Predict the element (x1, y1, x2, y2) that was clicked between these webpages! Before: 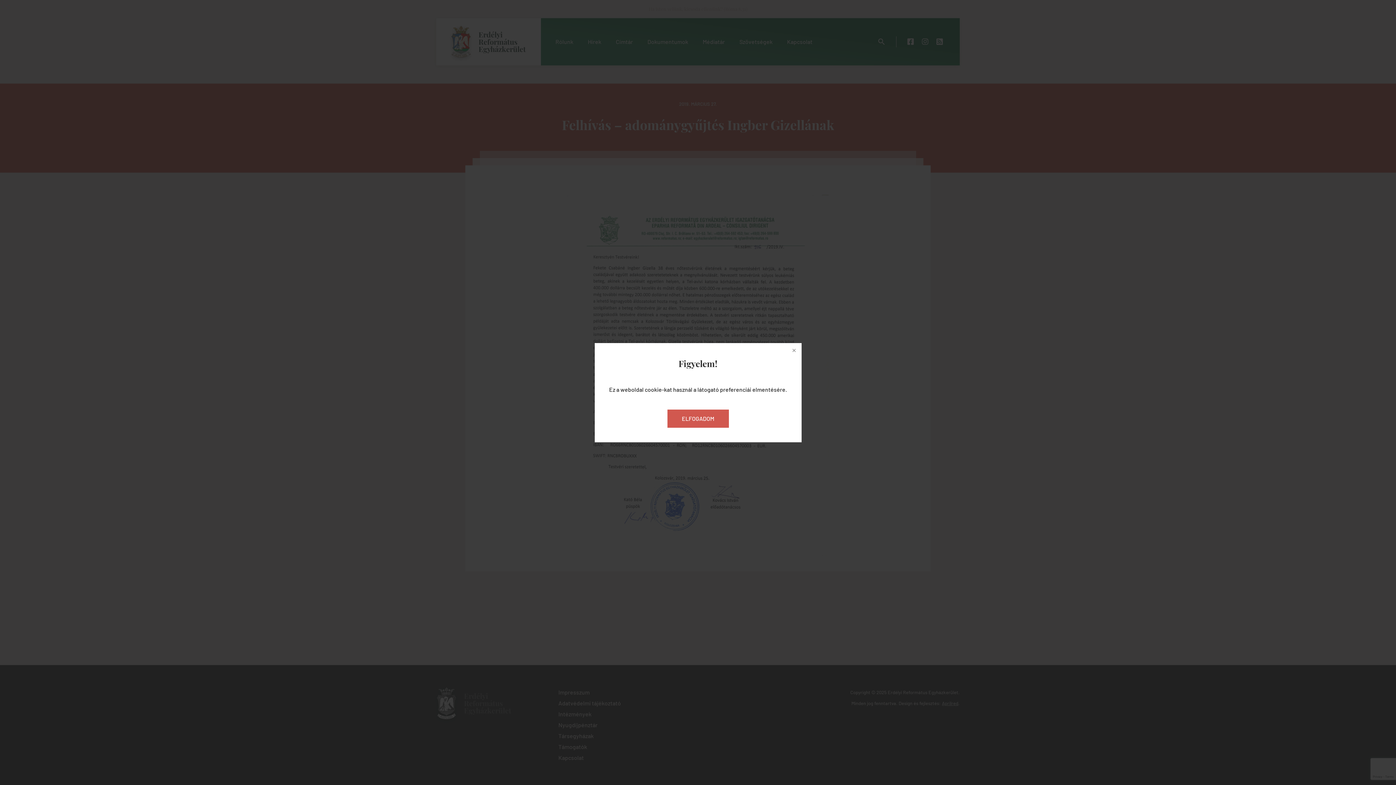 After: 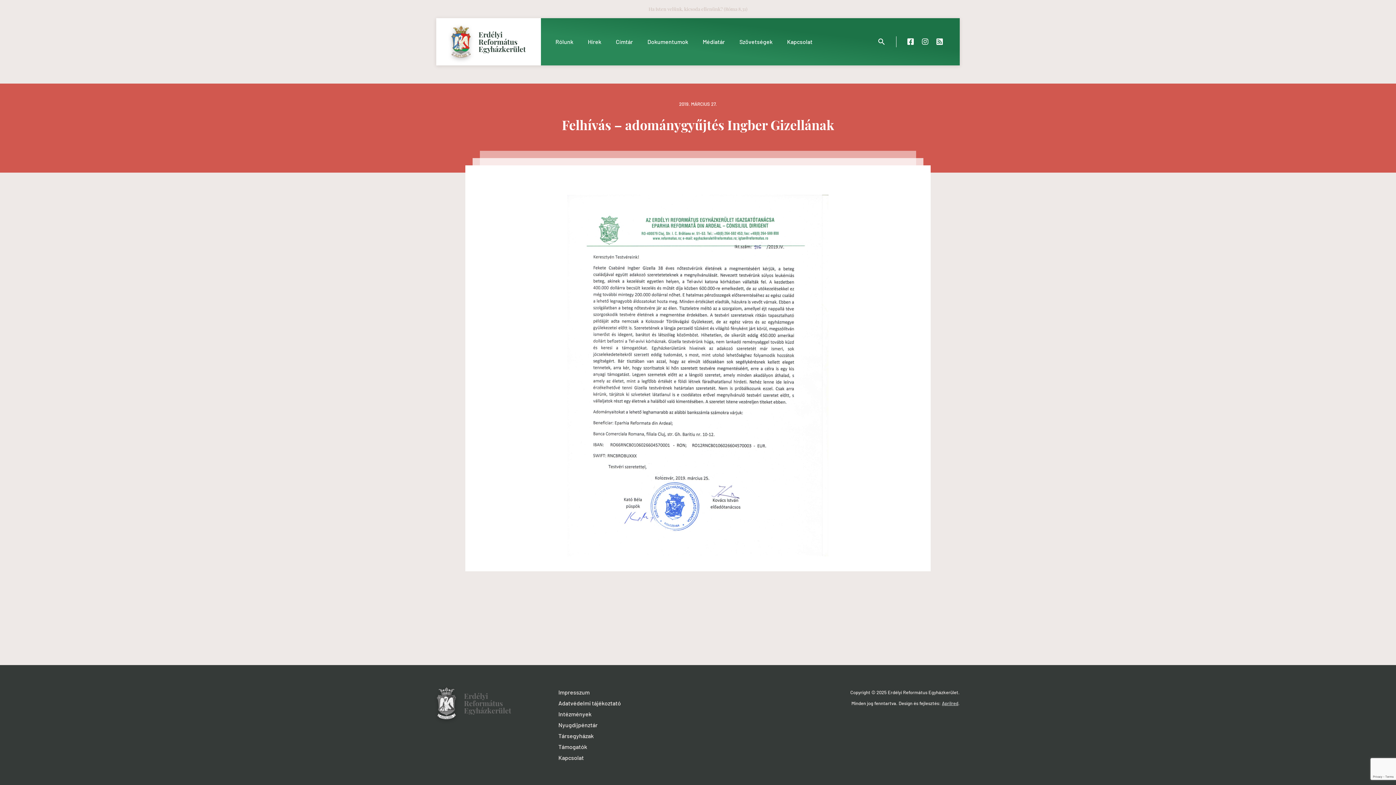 Action: bbox: (787, 343, 801, 357)